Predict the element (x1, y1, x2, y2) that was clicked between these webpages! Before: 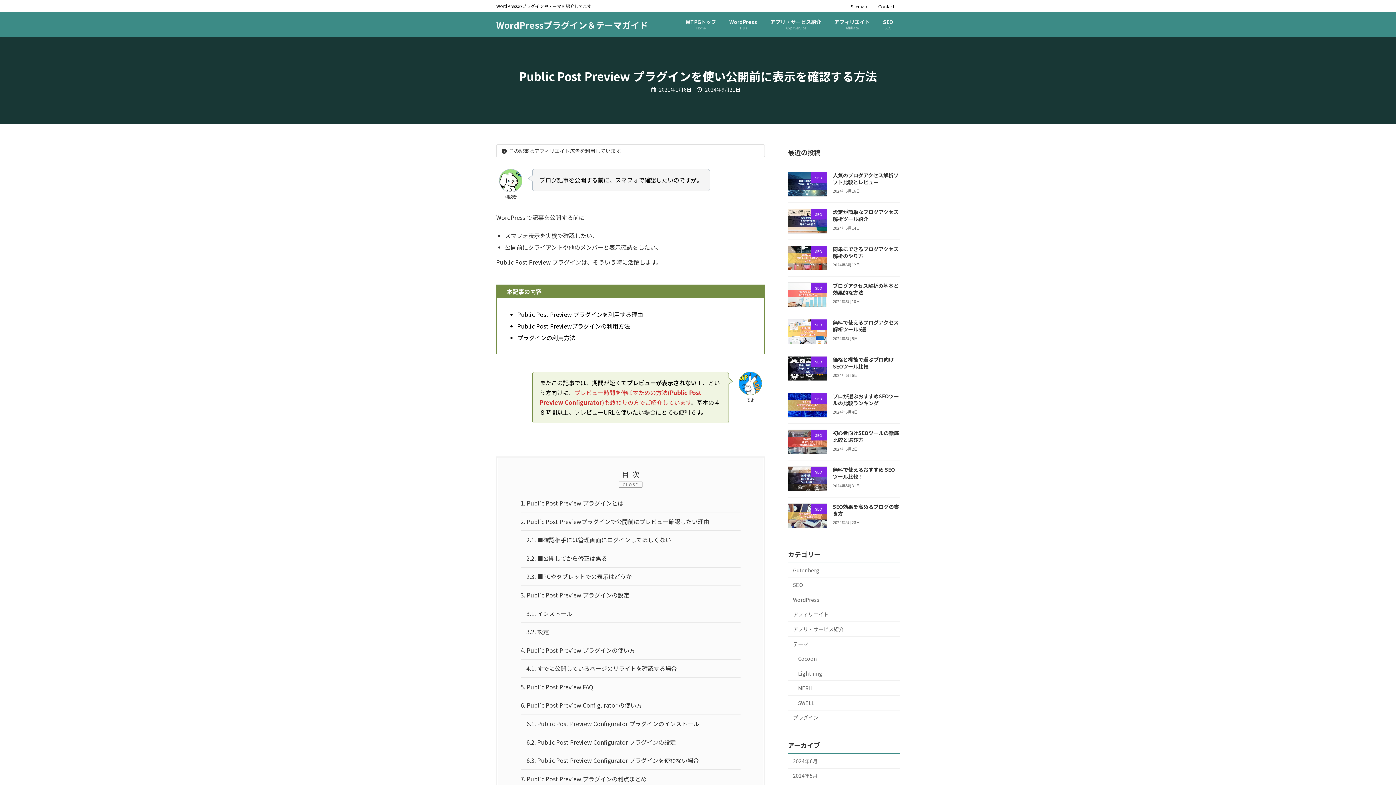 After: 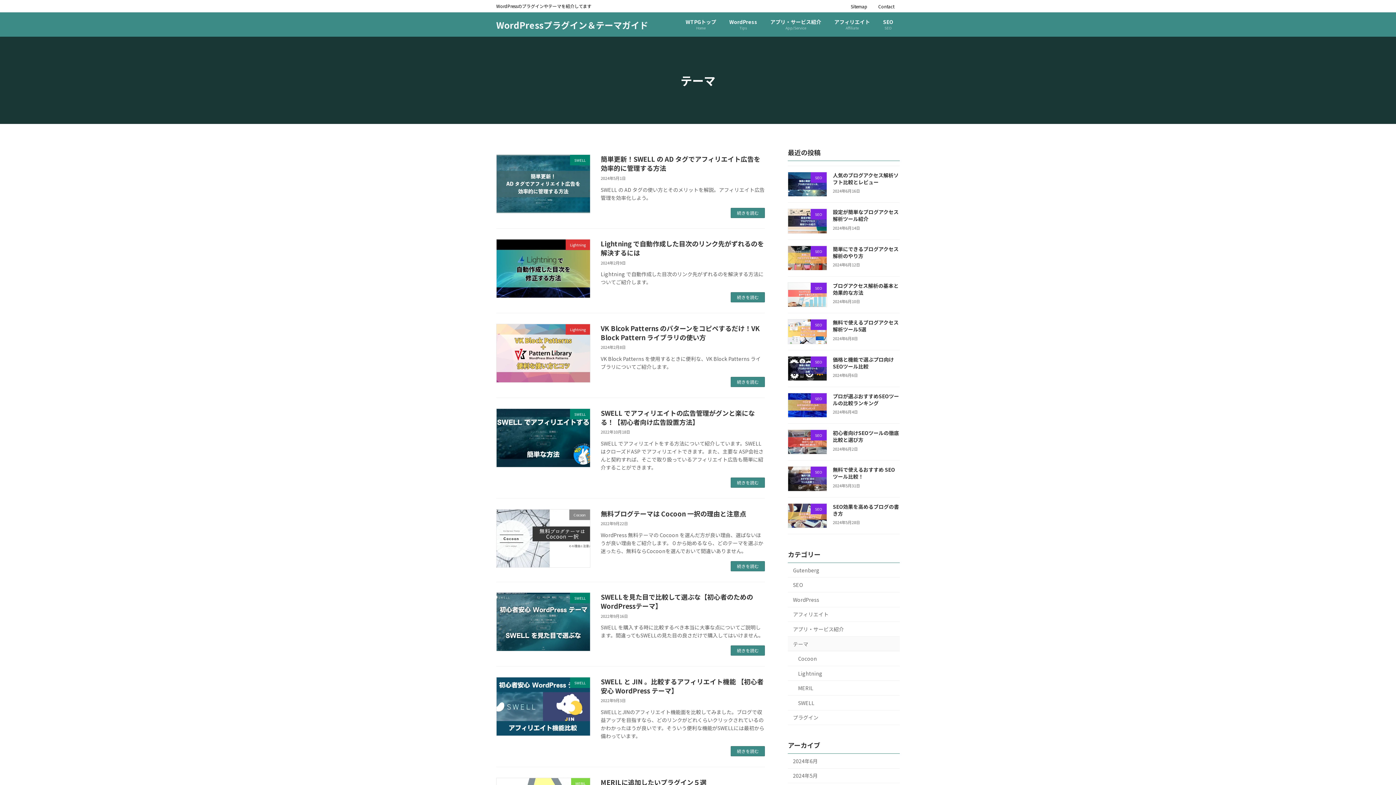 Action: bbox: (788, 636, 900, 651) label: テーマ